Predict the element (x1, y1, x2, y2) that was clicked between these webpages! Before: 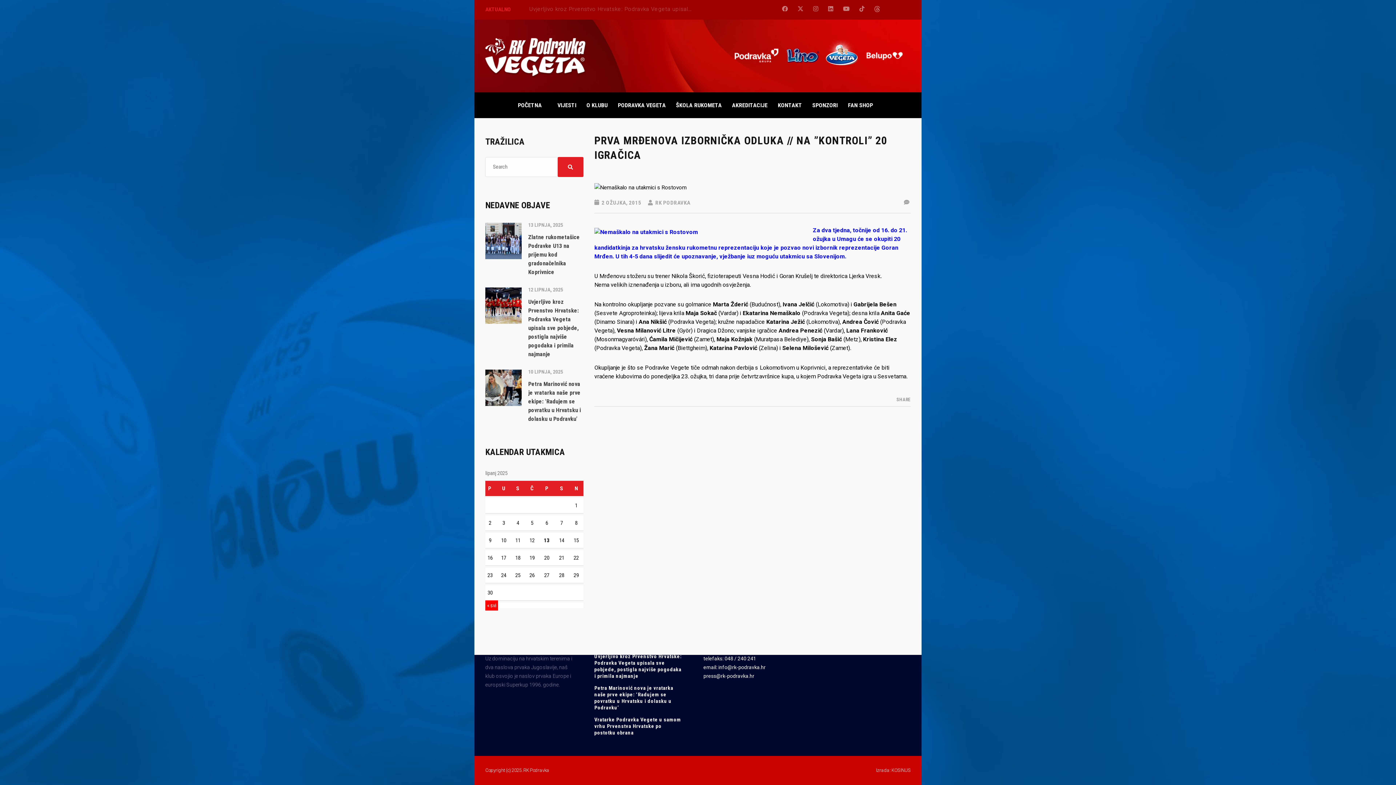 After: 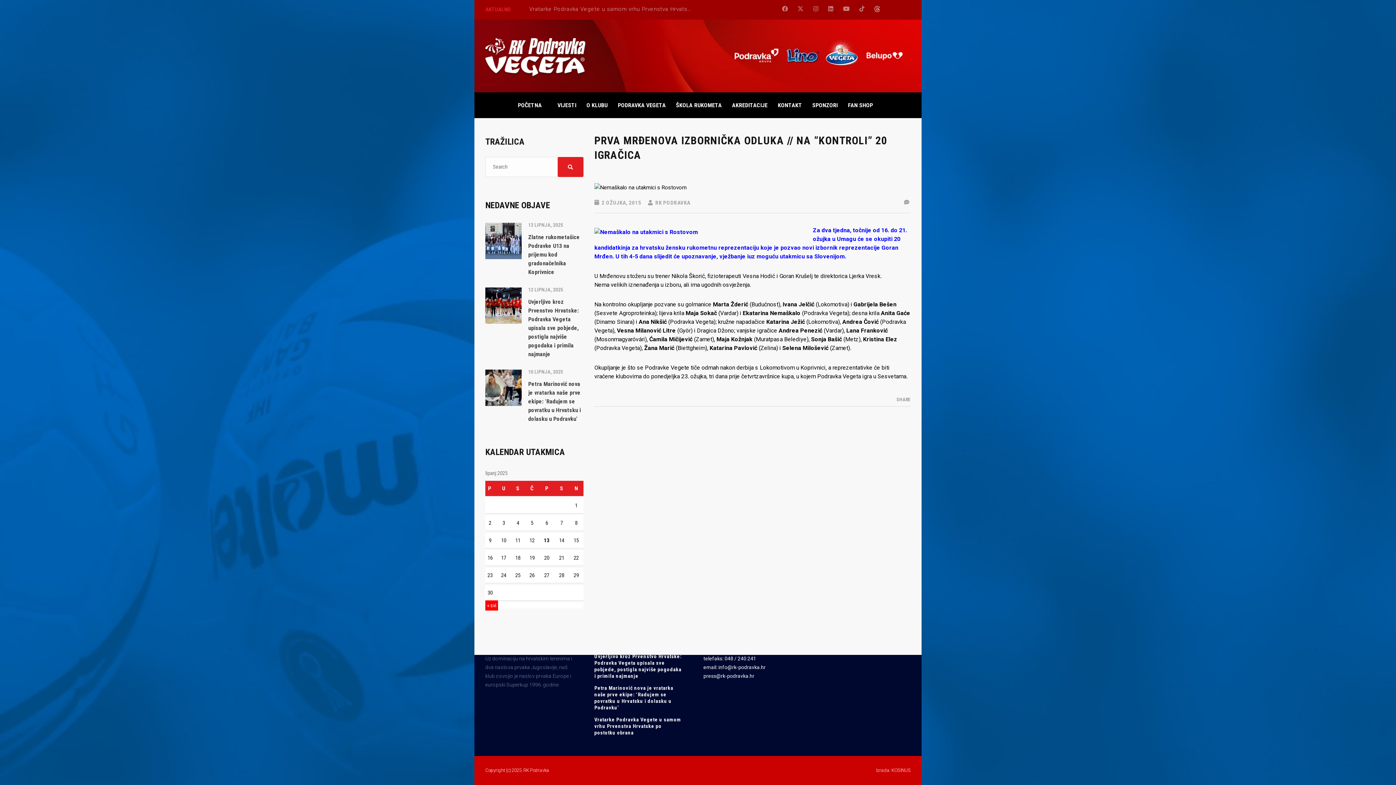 Action: bbox: (874, 0, 880, 19)